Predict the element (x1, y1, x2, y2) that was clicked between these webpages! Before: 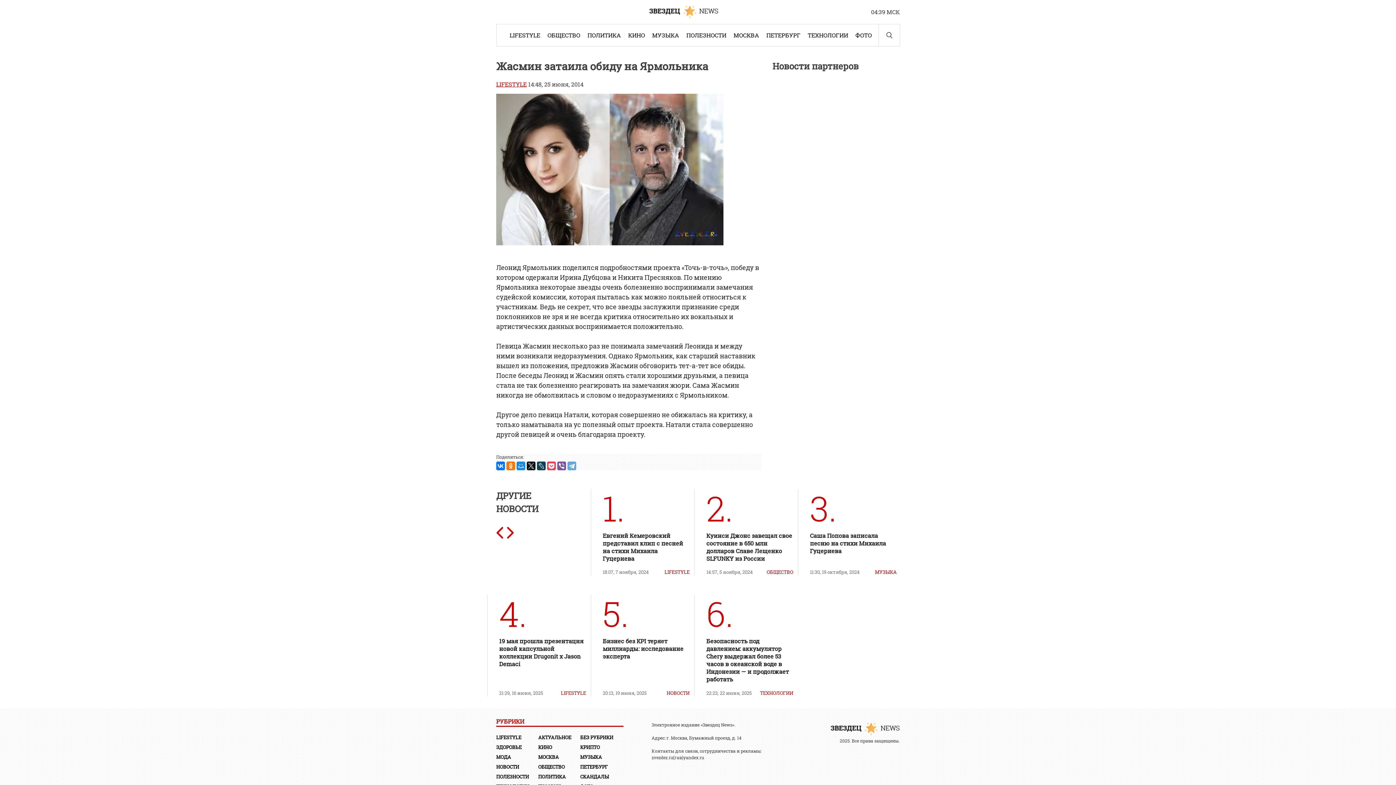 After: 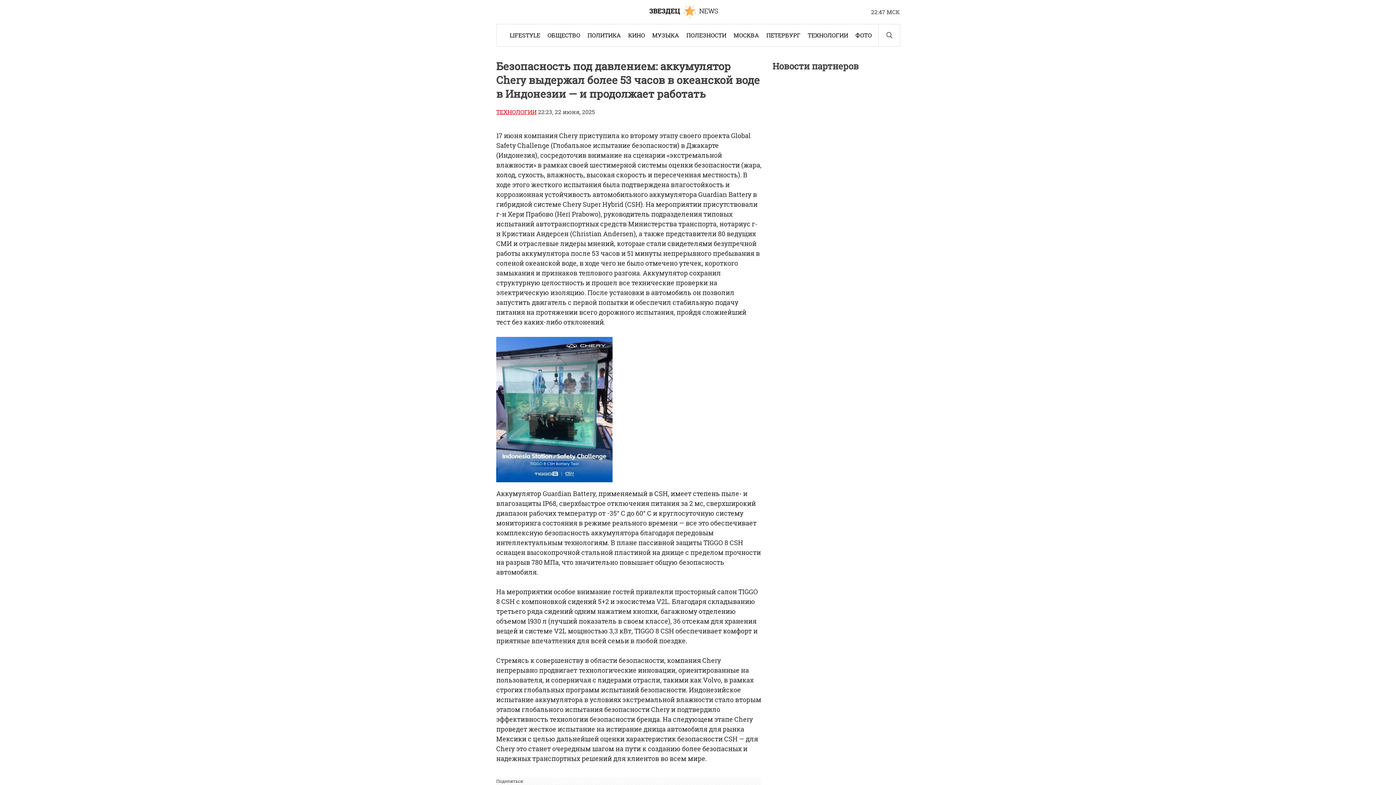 Action: bbox: (706, 637, 789, 683) label: Безопасность под давлением: аккумулятор Chery выдержал более 53 часов в океанской воде в Индонезии — и продолжает работать 